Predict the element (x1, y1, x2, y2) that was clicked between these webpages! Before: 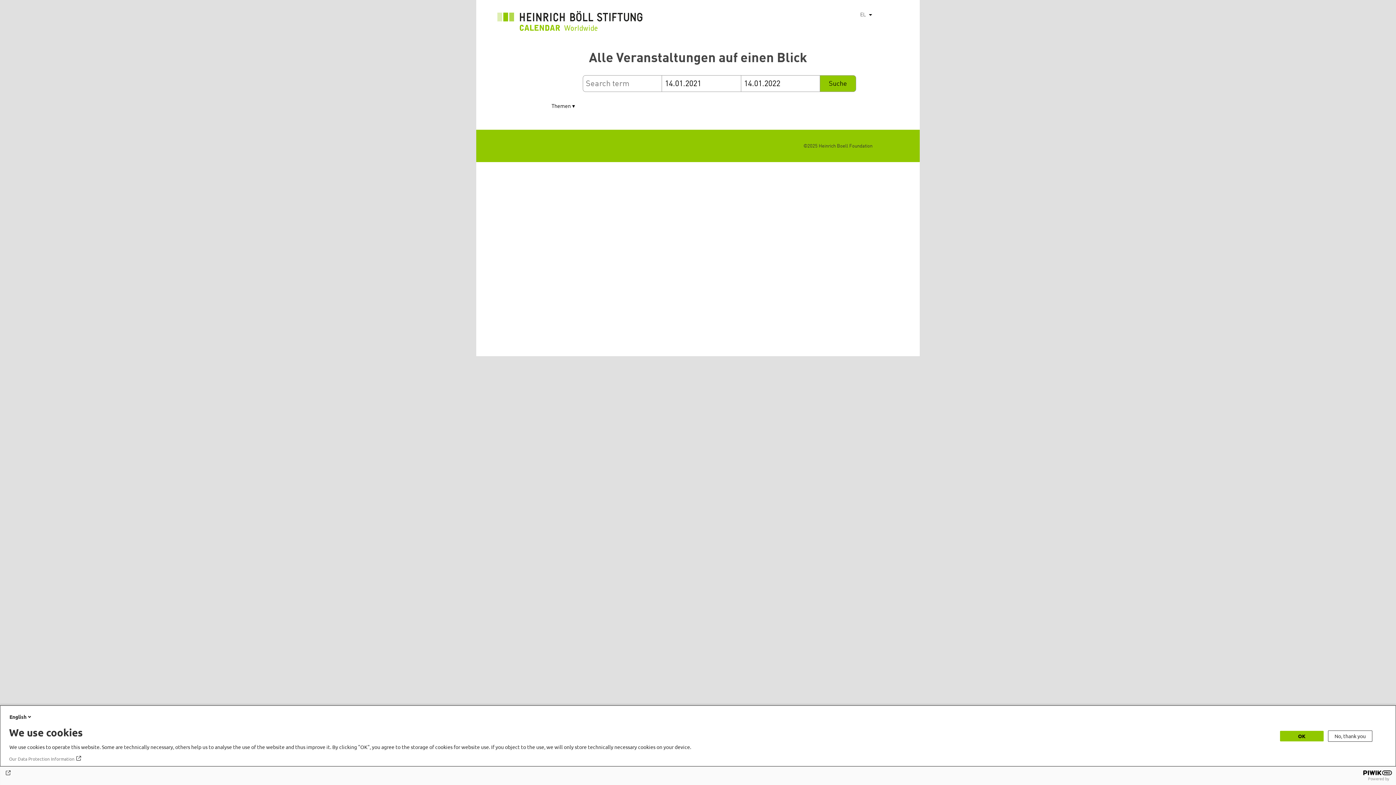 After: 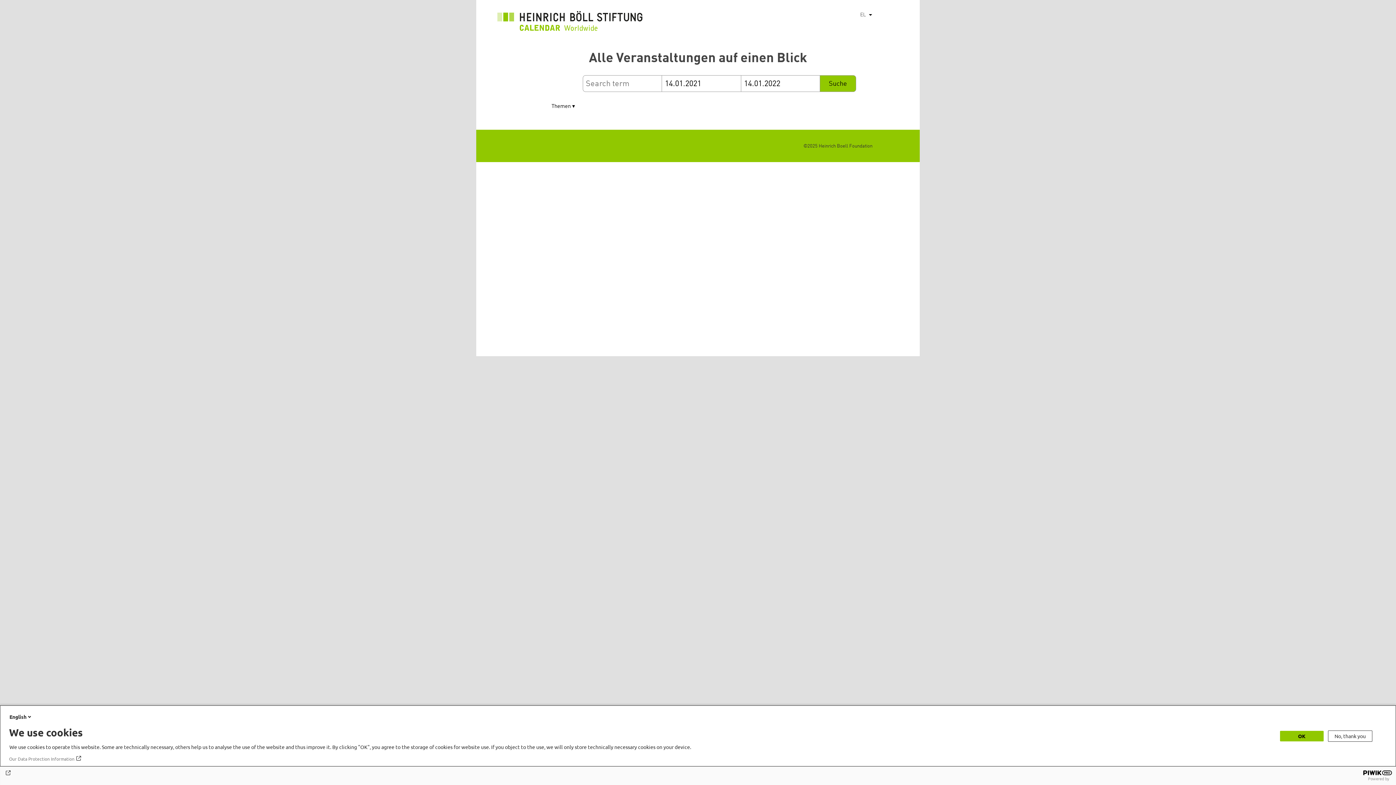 Action: bbox: (4, 770, 1392, 776)